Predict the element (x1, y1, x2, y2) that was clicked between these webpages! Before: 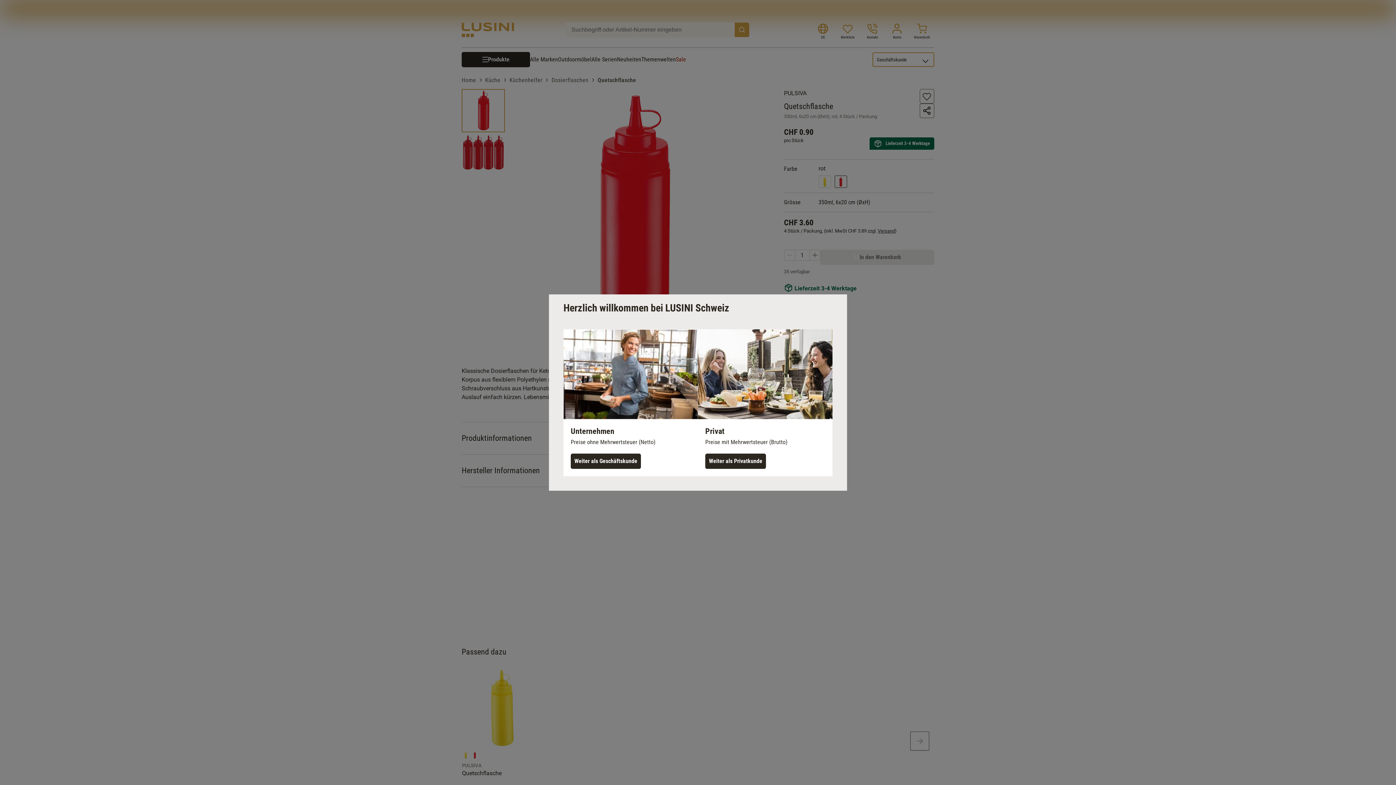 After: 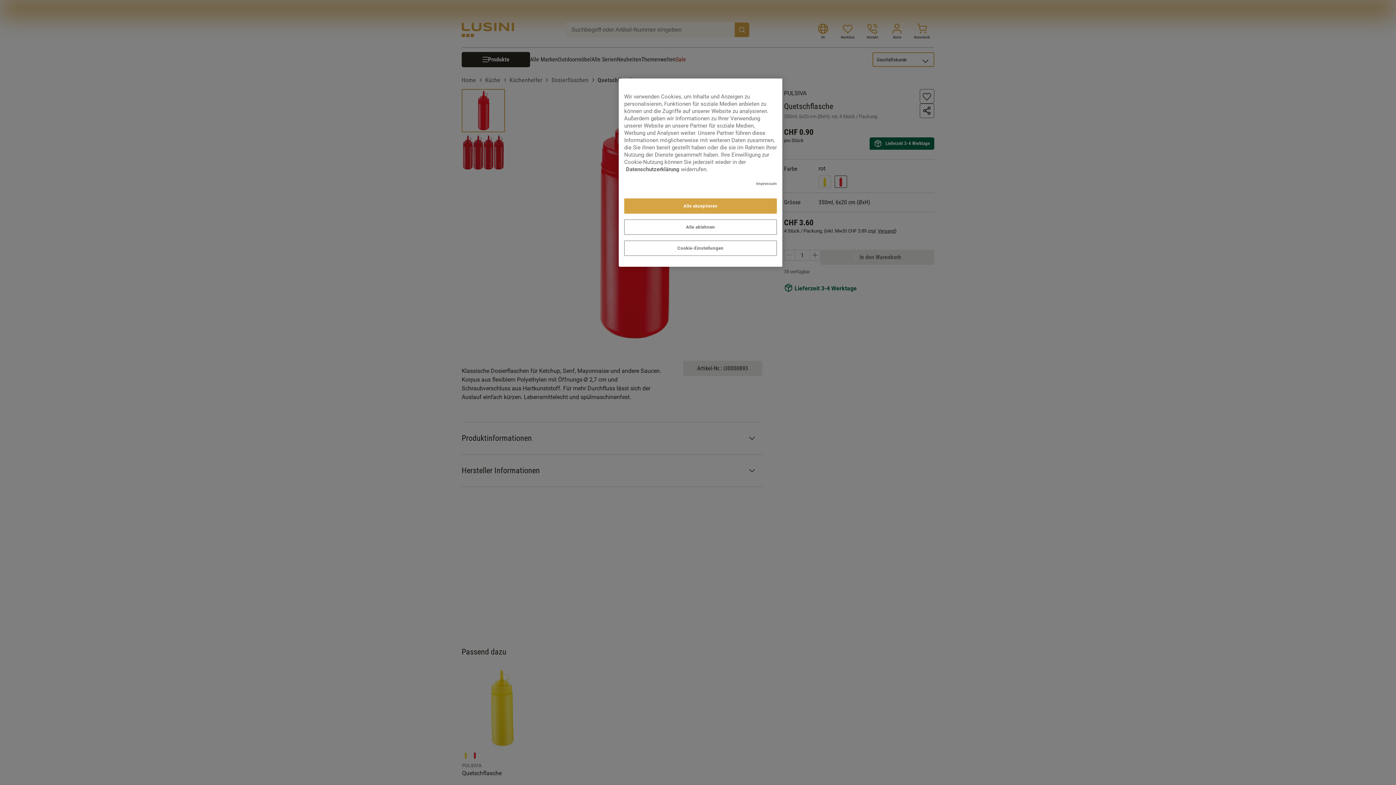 Action: bbox: (570, 453, 641, 469) label: Weiter als Geschäftskunde